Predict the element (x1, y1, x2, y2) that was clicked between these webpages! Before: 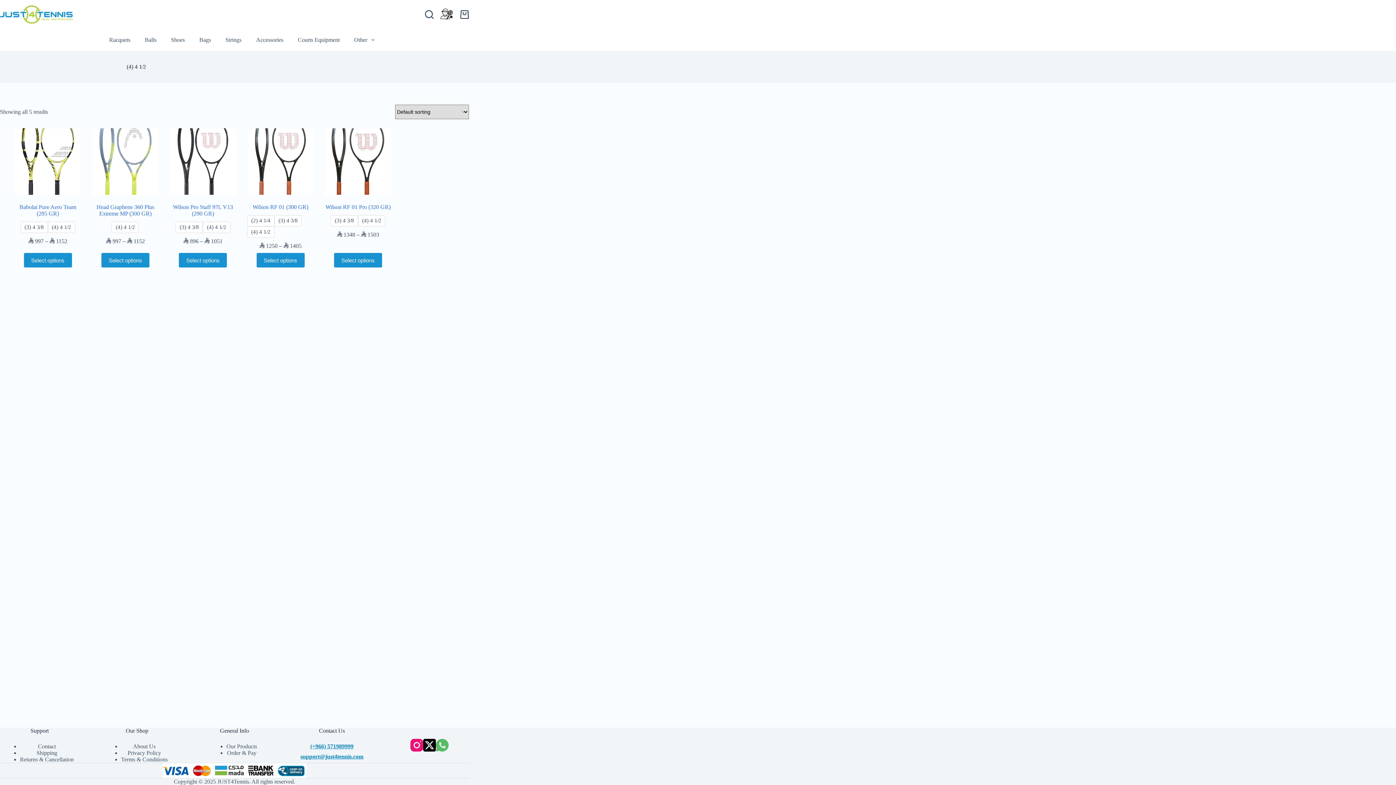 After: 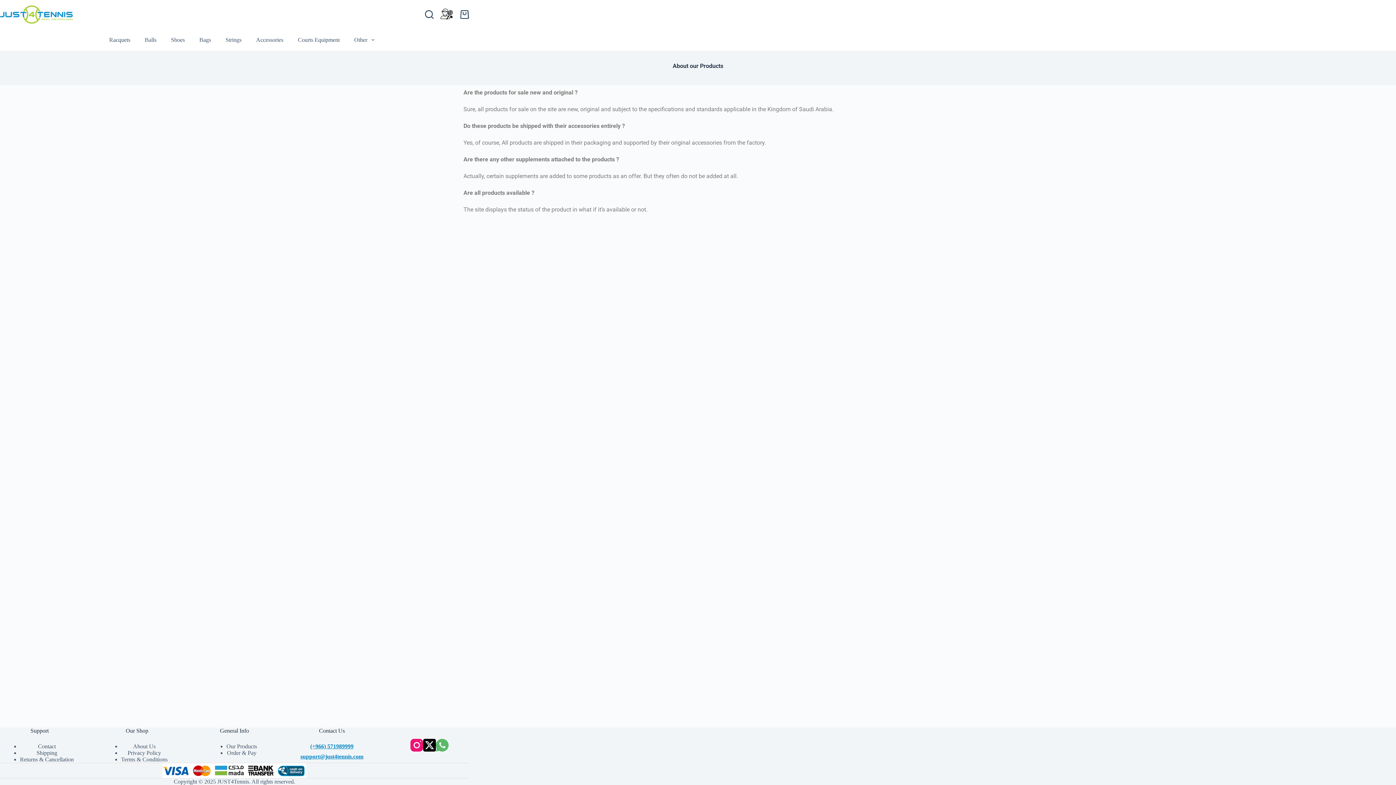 Action: label: Our Products bbox: (226, 743, 257, 749)